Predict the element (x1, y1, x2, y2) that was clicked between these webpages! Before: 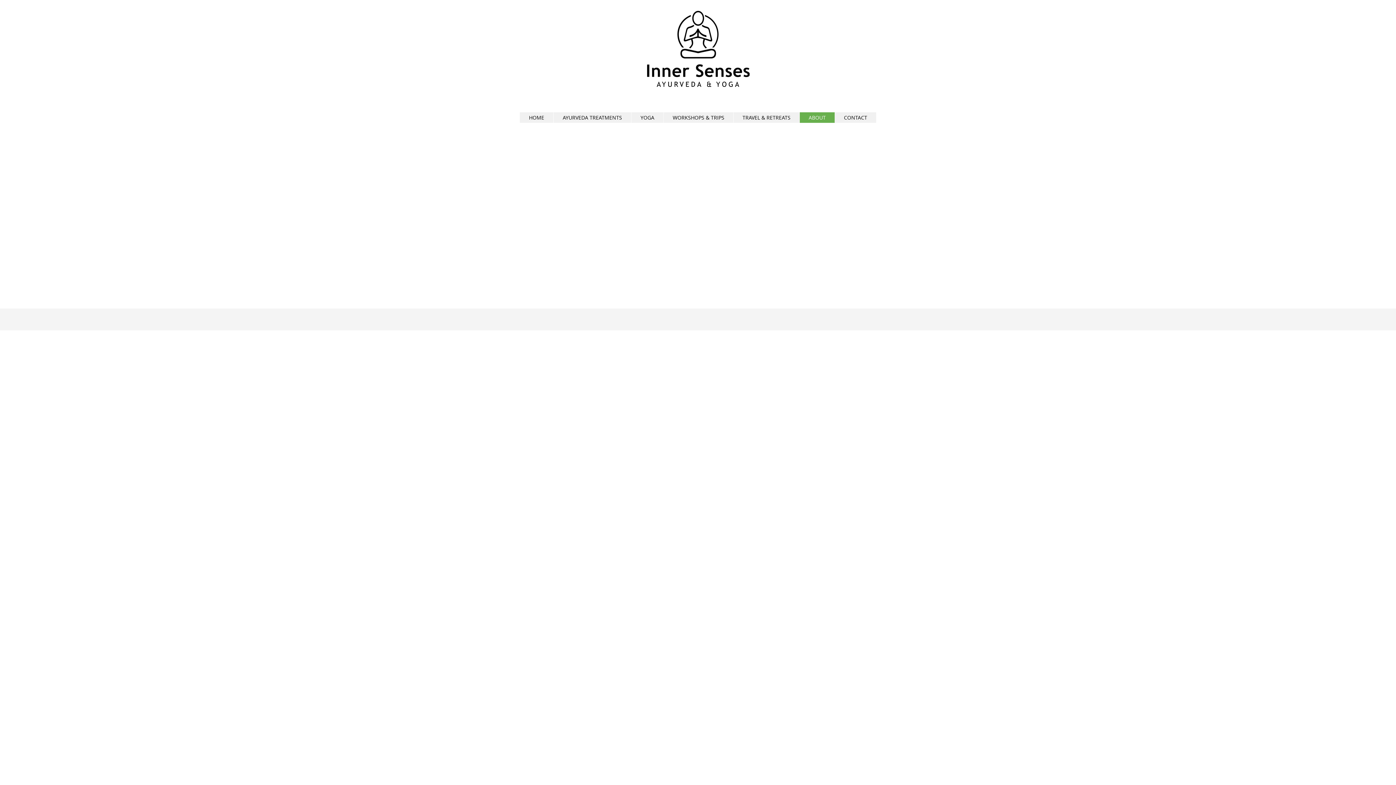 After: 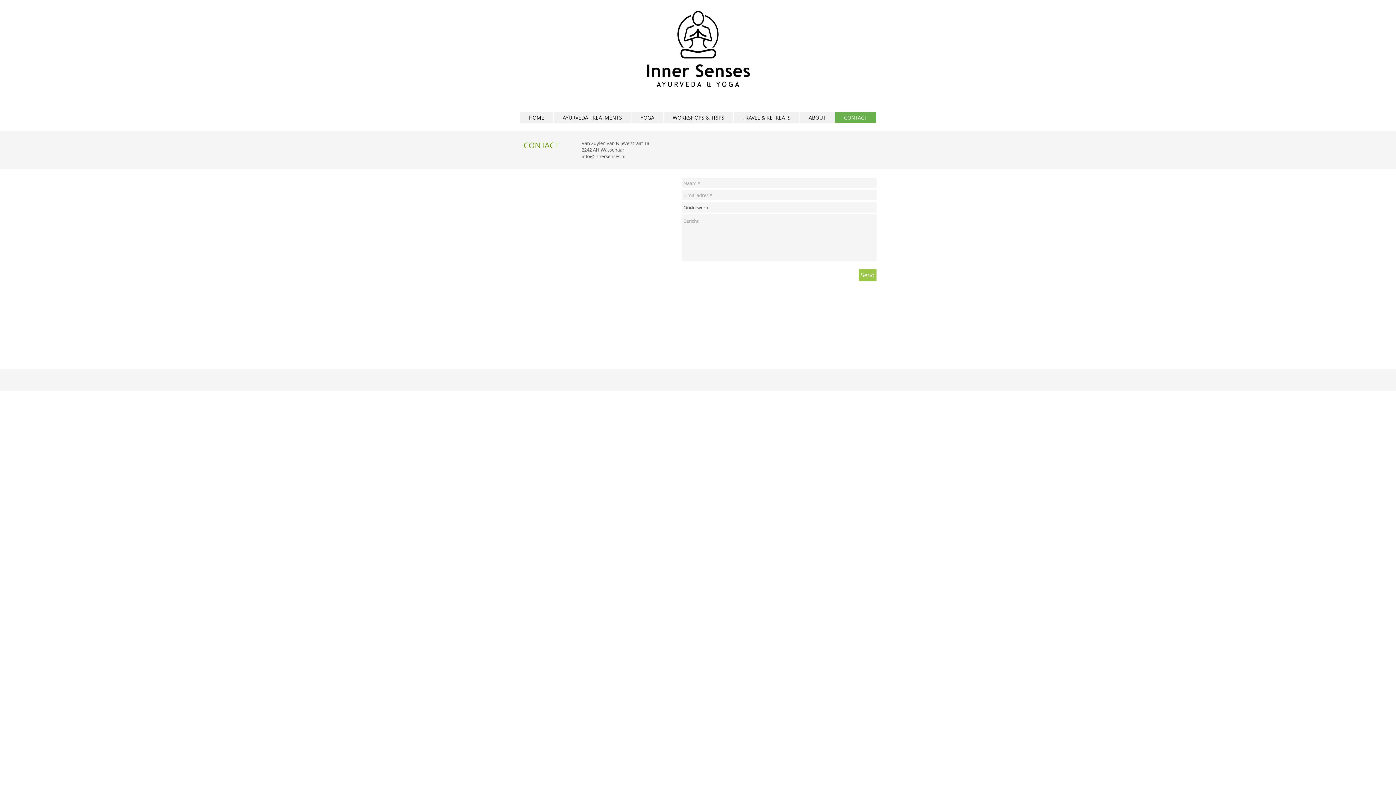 Action: label: CONTACT bbox: (834, 112, 876, 122)